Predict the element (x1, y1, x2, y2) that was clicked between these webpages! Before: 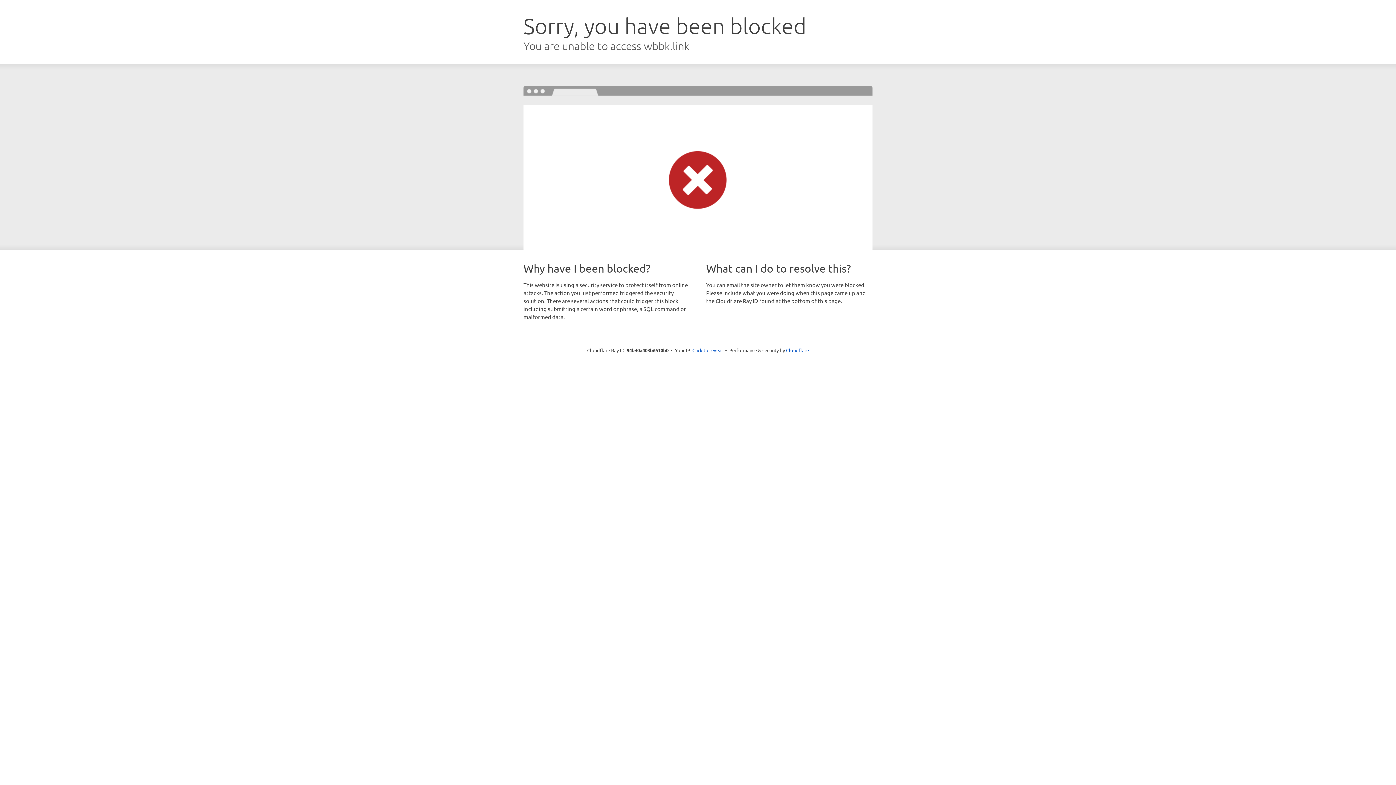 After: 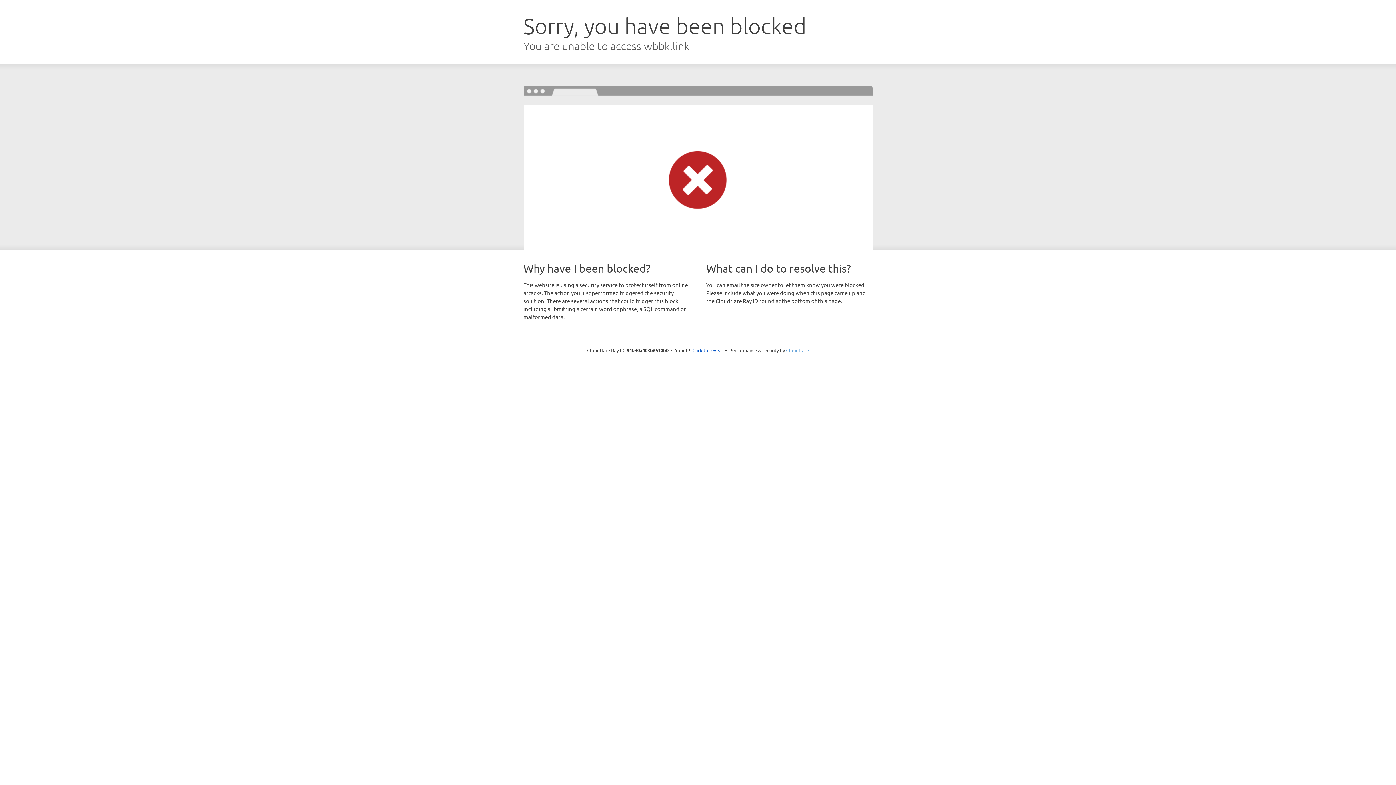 Action: bbox: (786, 347, 809, 353) label: Cloudflare